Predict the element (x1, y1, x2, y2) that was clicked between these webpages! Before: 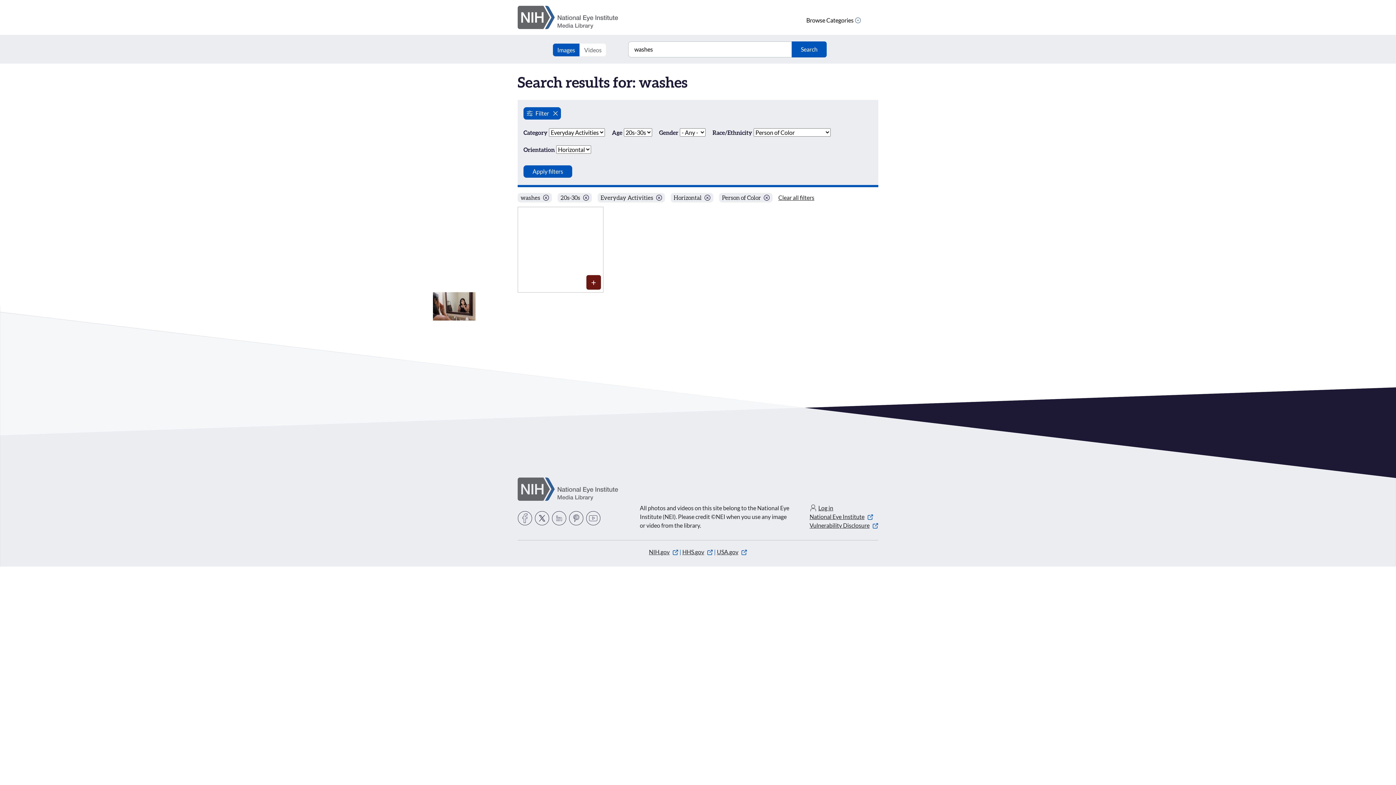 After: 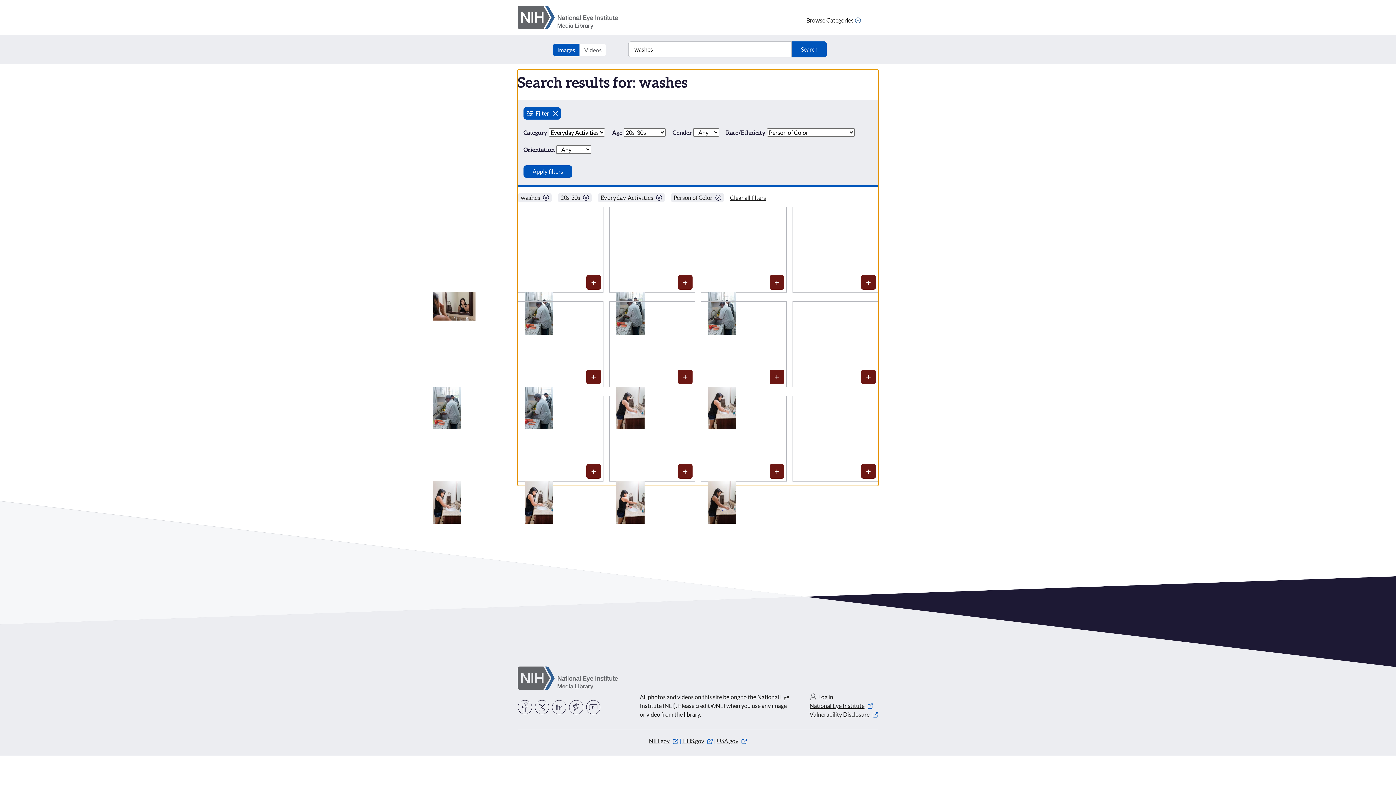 Action: label: Horizontal bbox: (670, 193, 713, 202)